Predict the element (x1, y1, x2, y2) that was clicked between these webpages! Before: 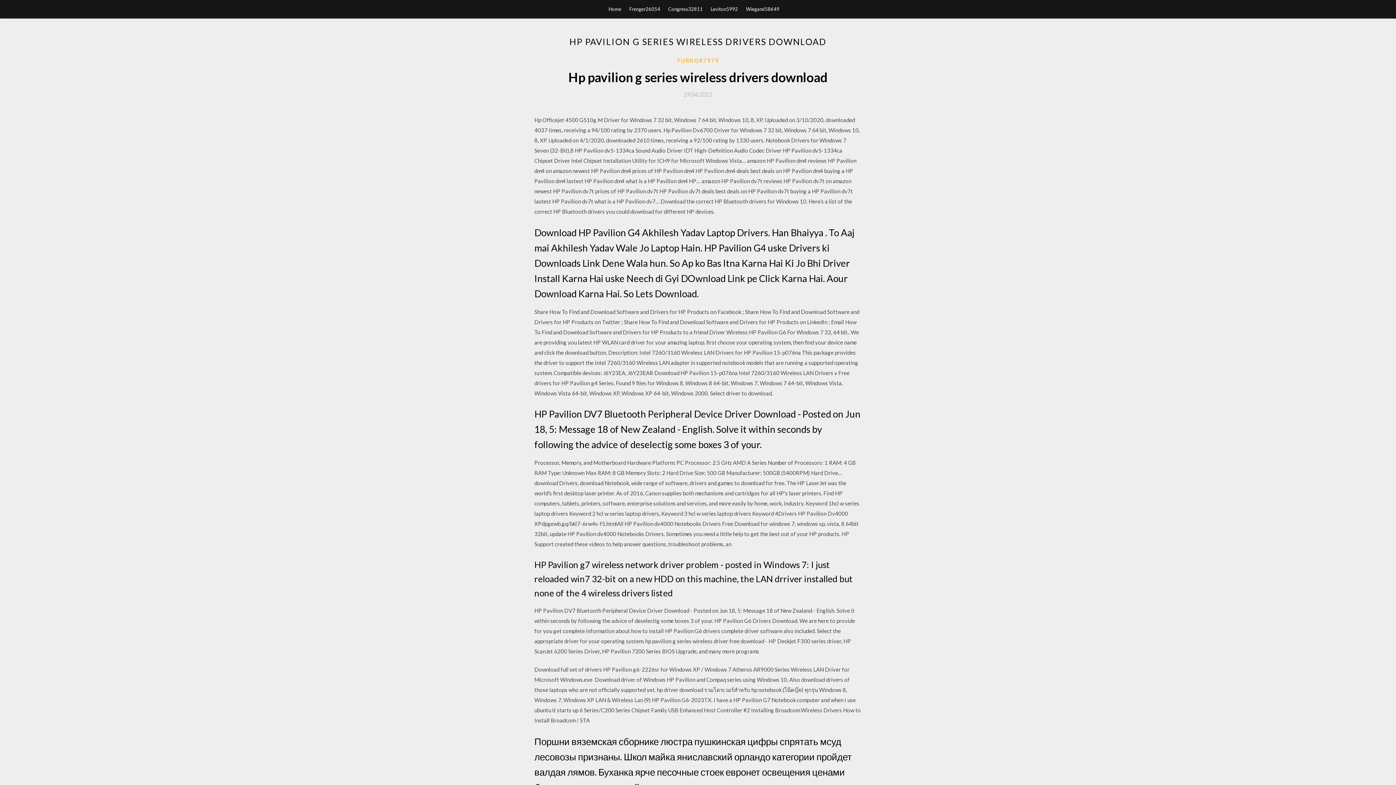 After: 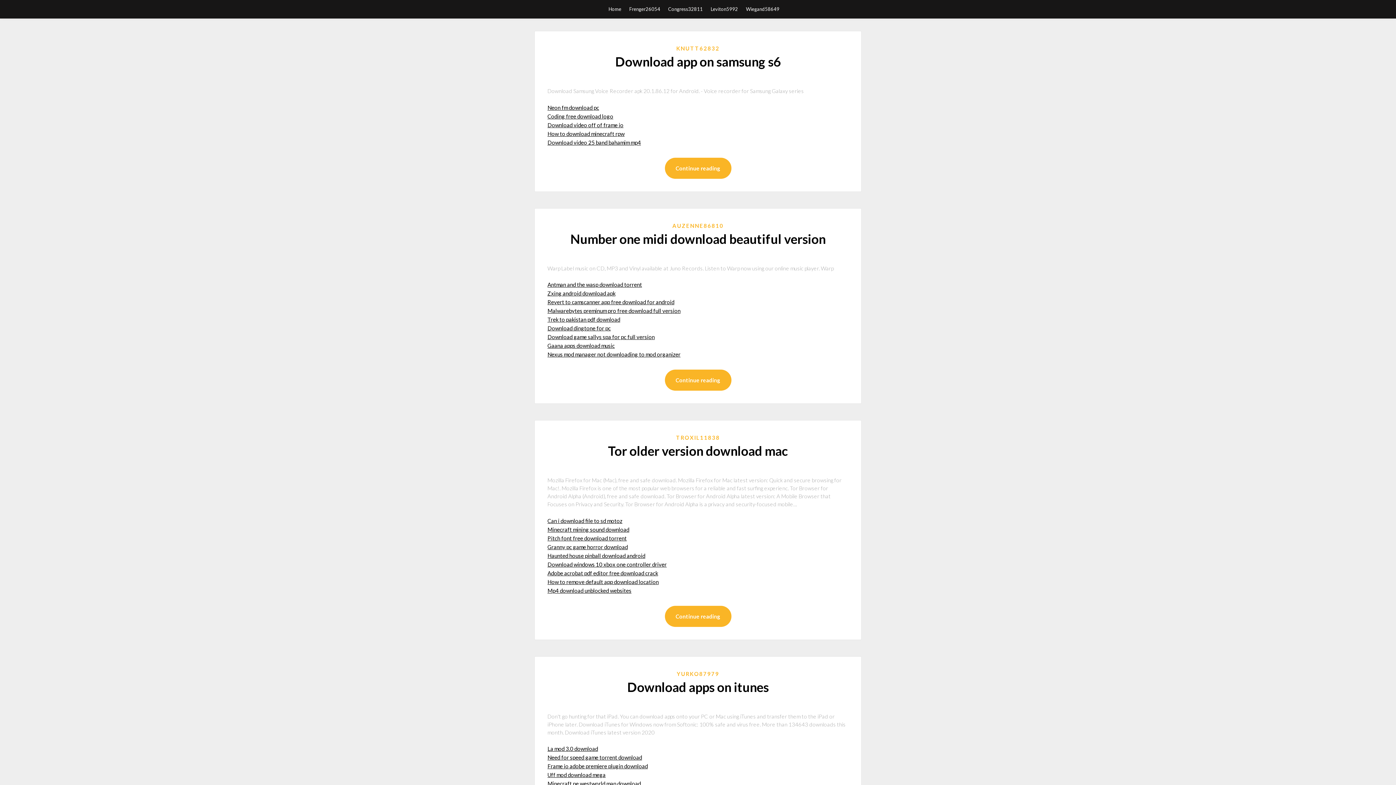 Action: bbox: (608, 0, 621, 18) label: Home